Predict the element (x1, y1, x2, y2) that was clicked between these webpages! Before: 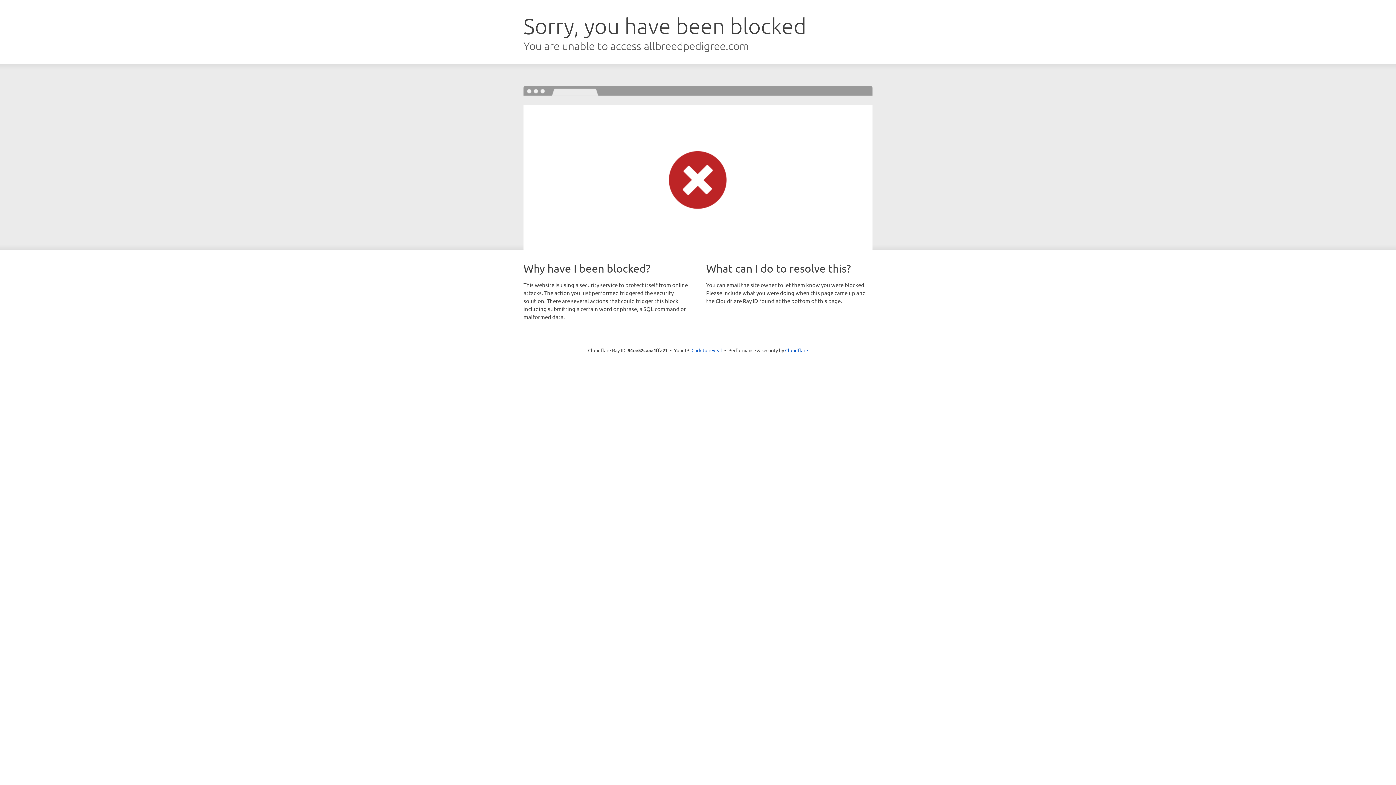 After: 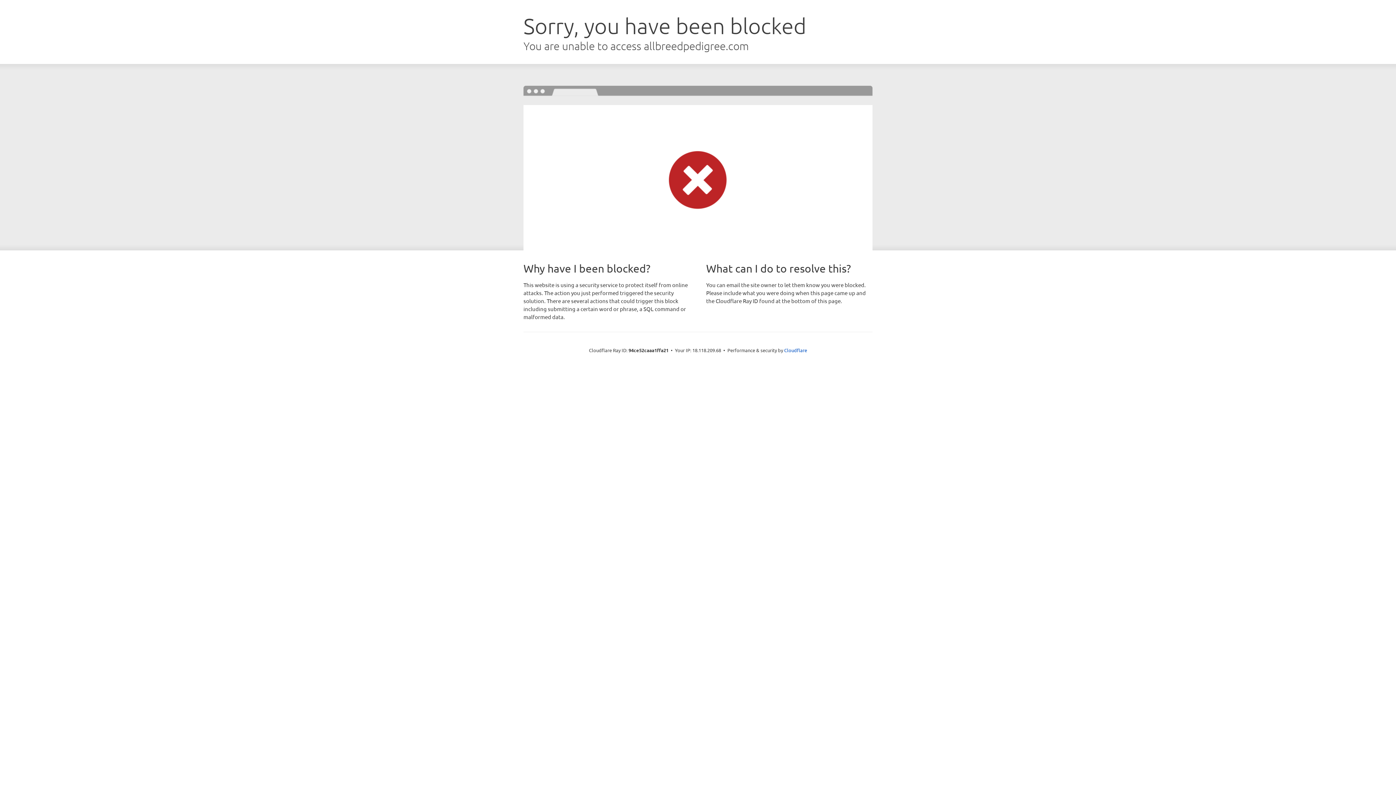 Action: label: Click to reveal bbox: (691, 346, 722, 353)